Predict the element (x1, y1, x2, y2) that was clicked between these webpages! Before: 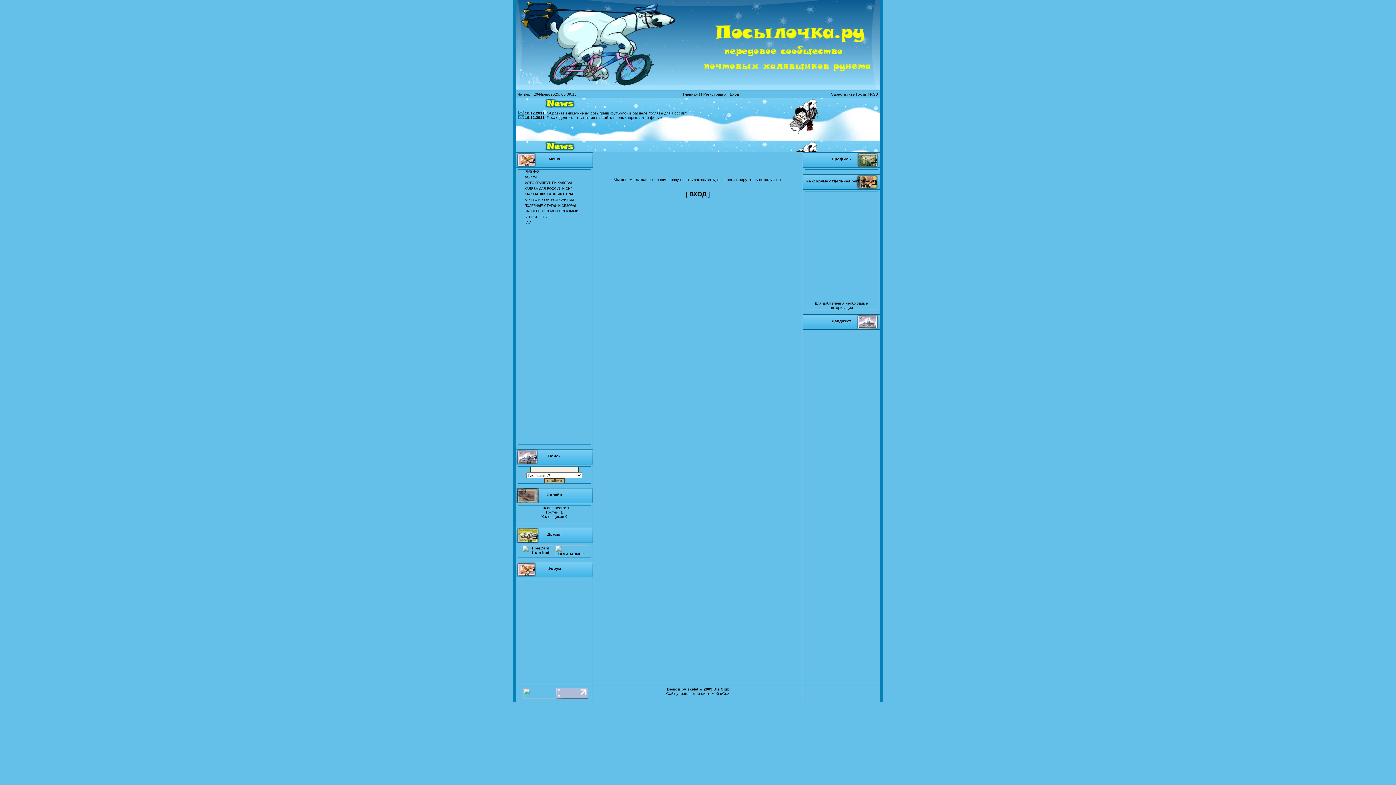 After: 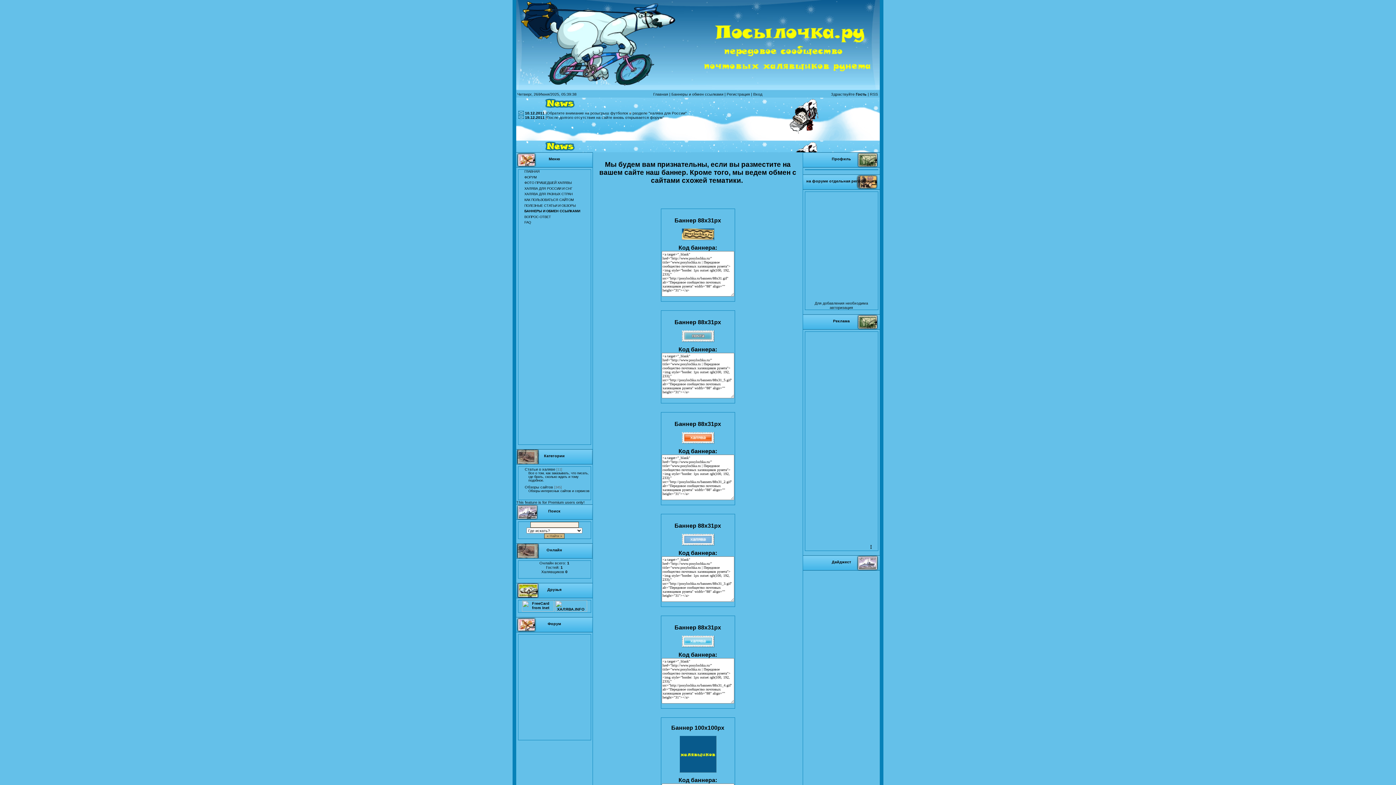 Action: bbox: (524, 209, 578, 213) label: БАННЕРЫ И ОБМЕН ССЫЛКАМИ